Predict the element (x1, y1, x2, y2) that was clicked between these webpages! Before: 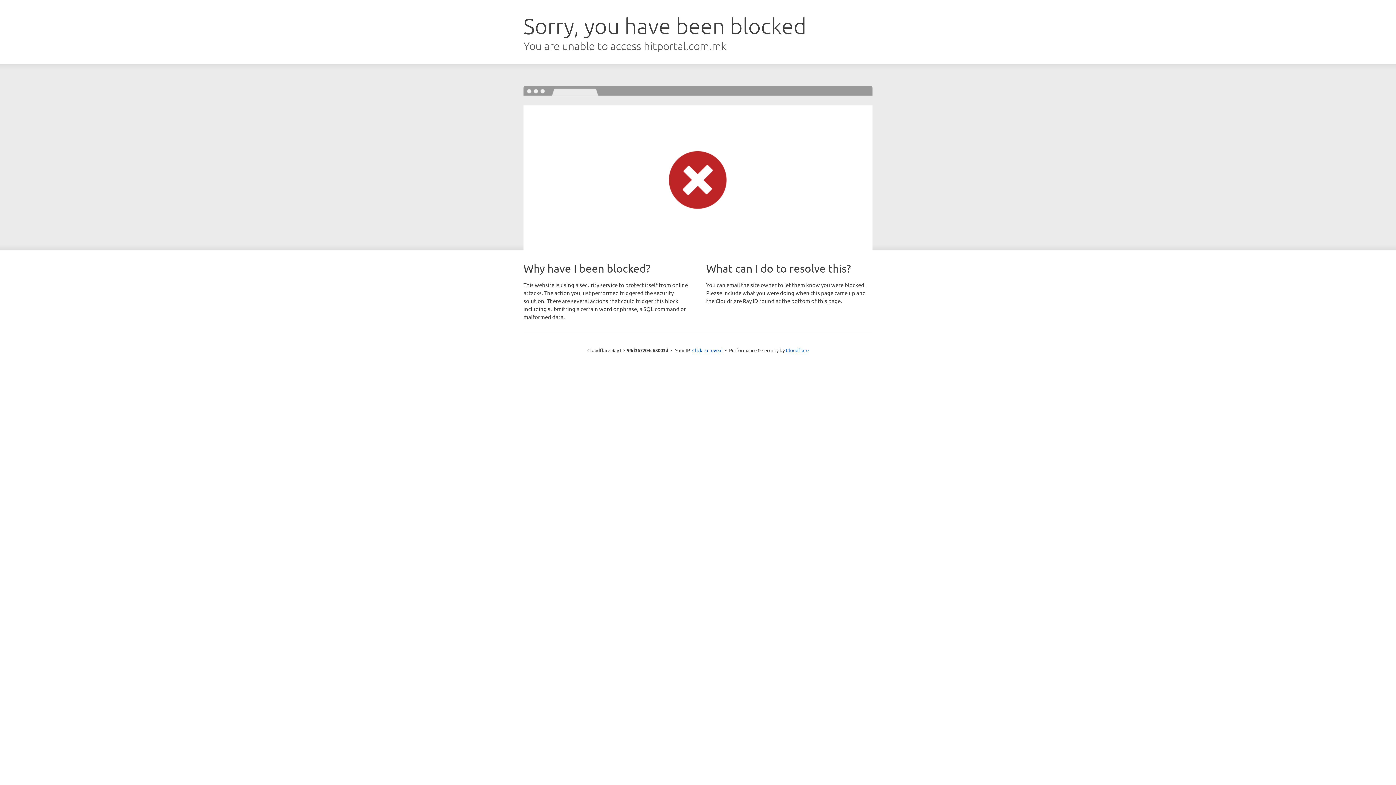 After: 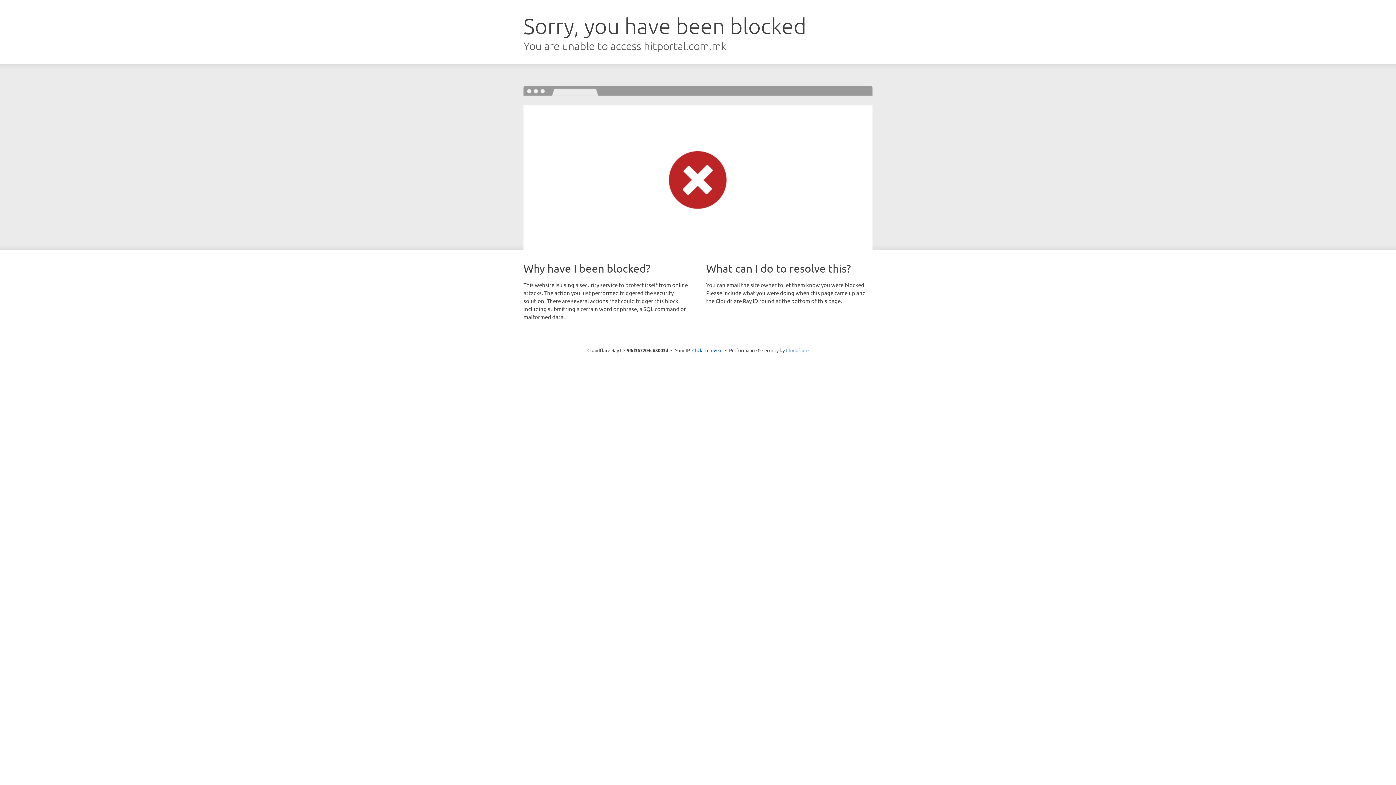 Action: bbox: (786, 347, 808, 353) label: Cloudflare